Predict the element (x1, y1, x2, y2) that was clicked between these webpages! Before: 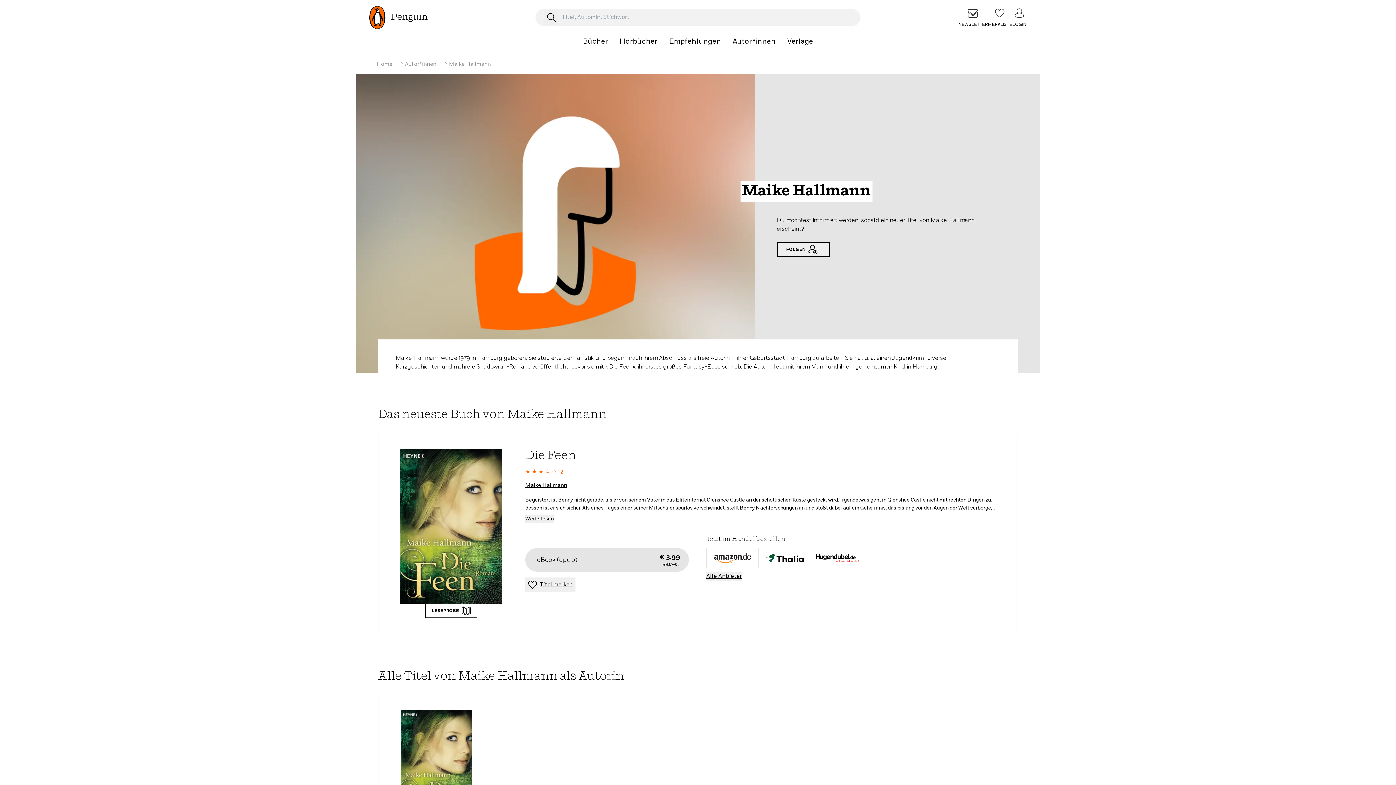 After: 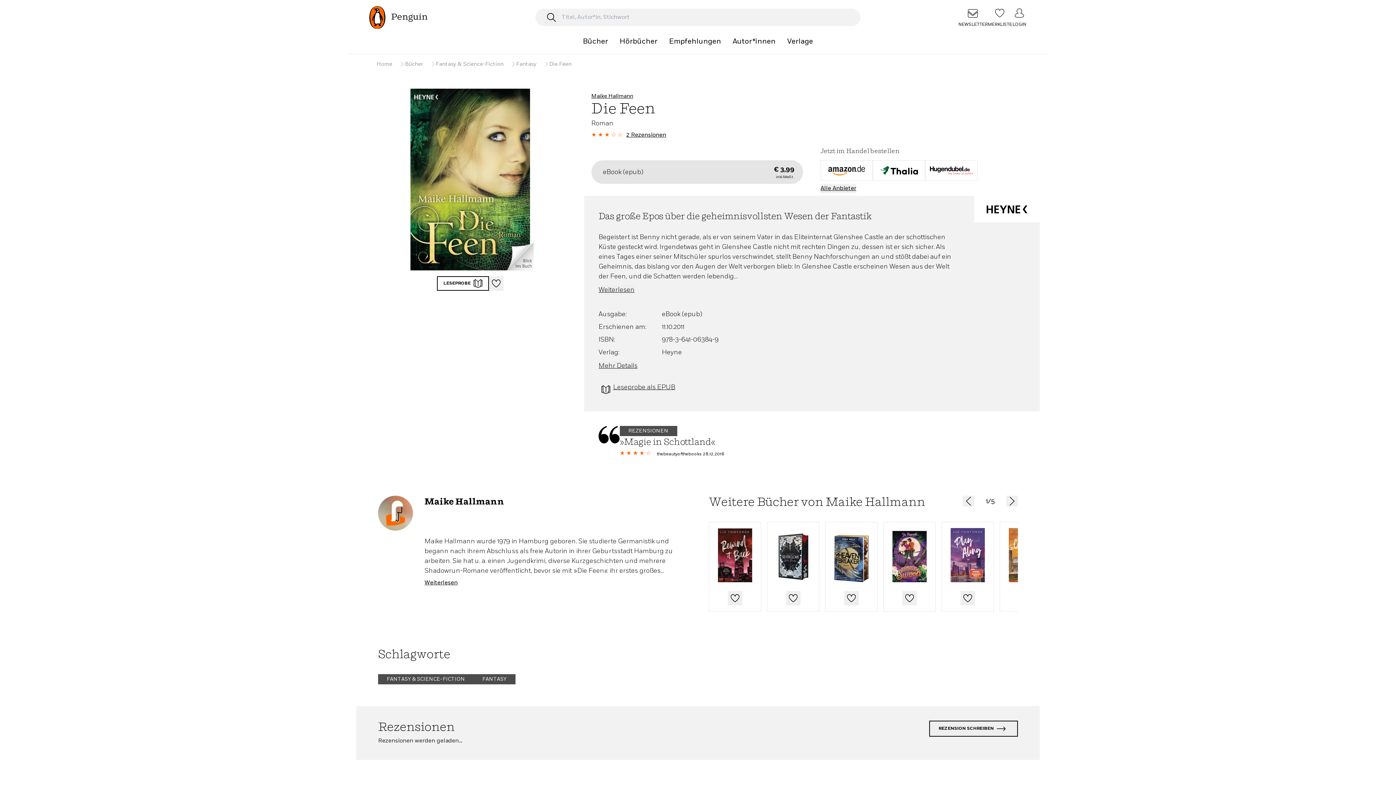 Action: bbox: (384, 705, 488, 817)